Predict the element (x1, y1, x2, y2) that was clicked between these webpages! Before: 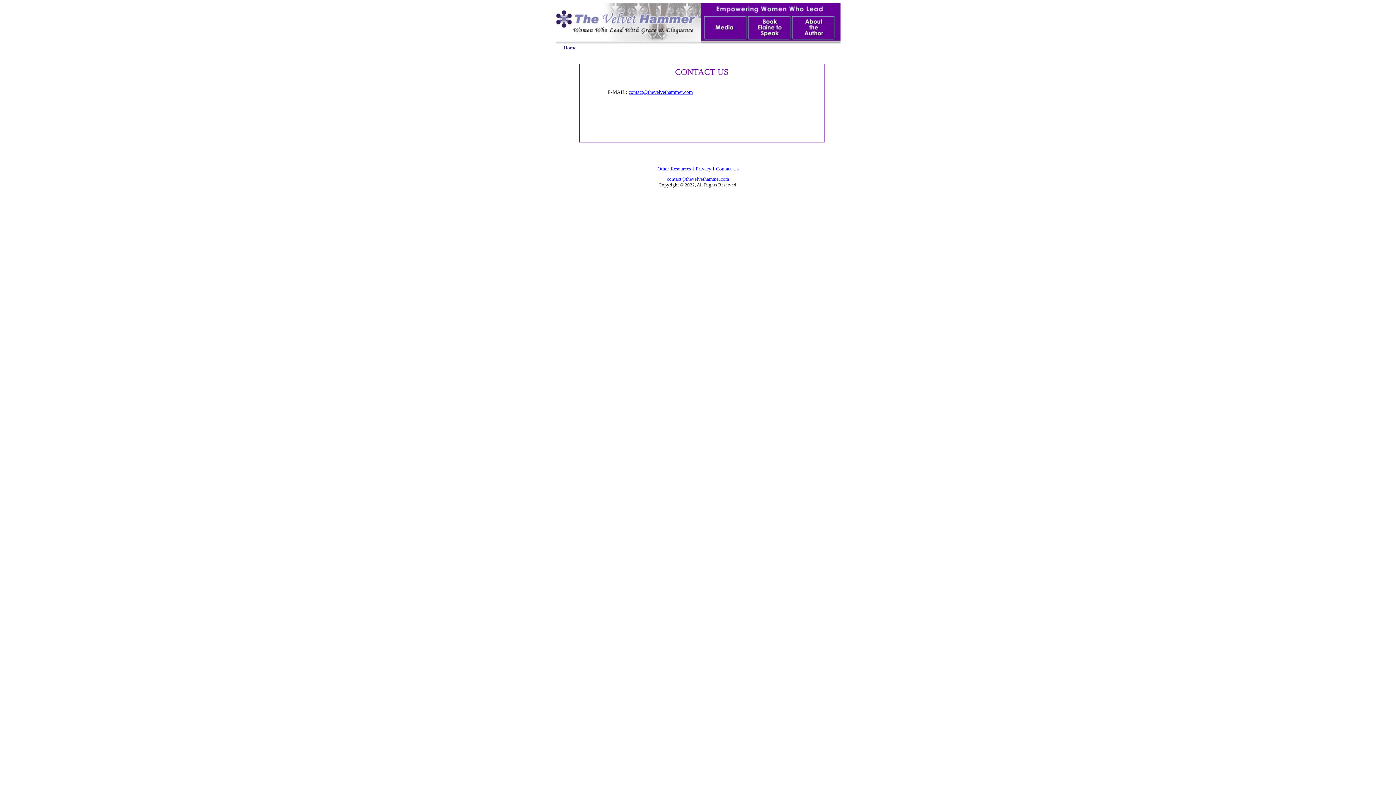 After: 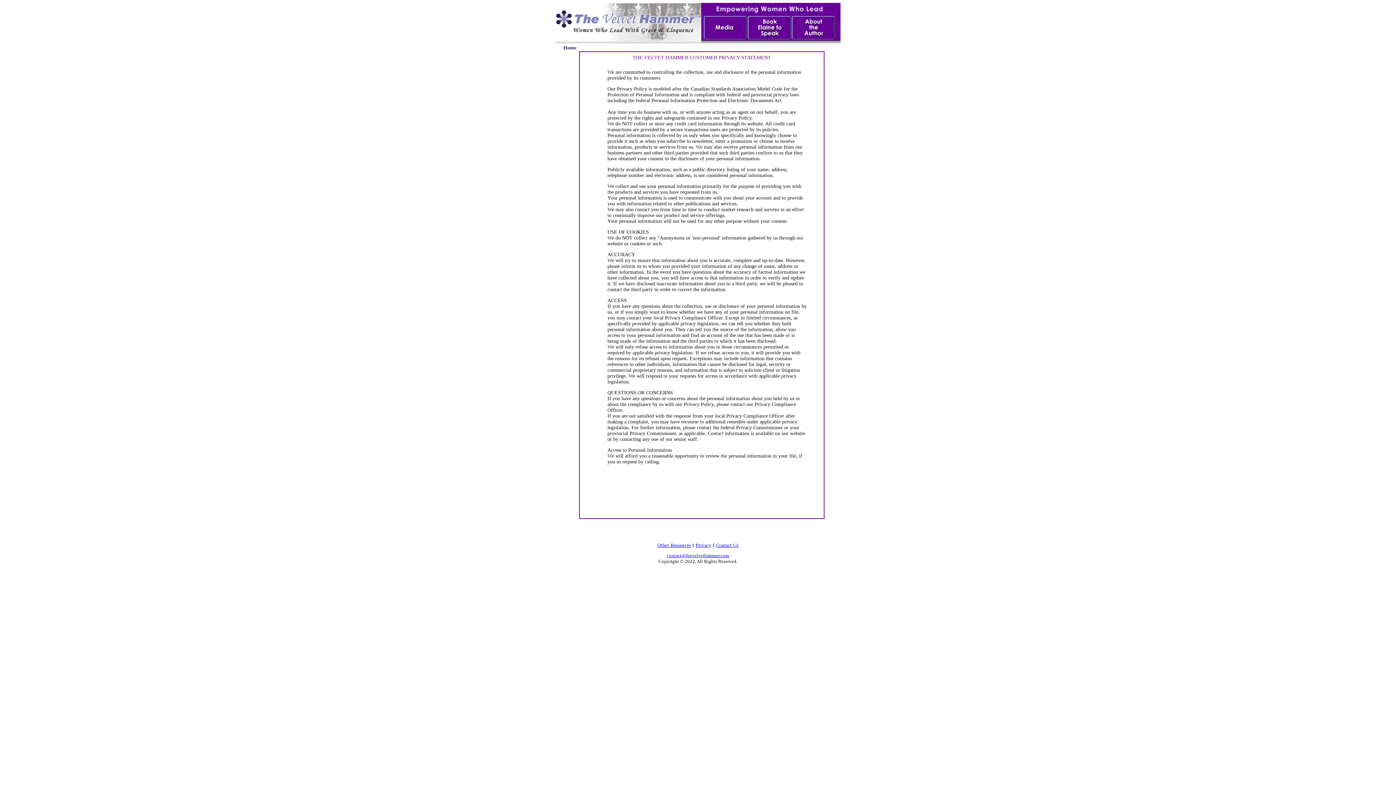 Action: bbox: (695, 166, 711, 171) label: Privacy